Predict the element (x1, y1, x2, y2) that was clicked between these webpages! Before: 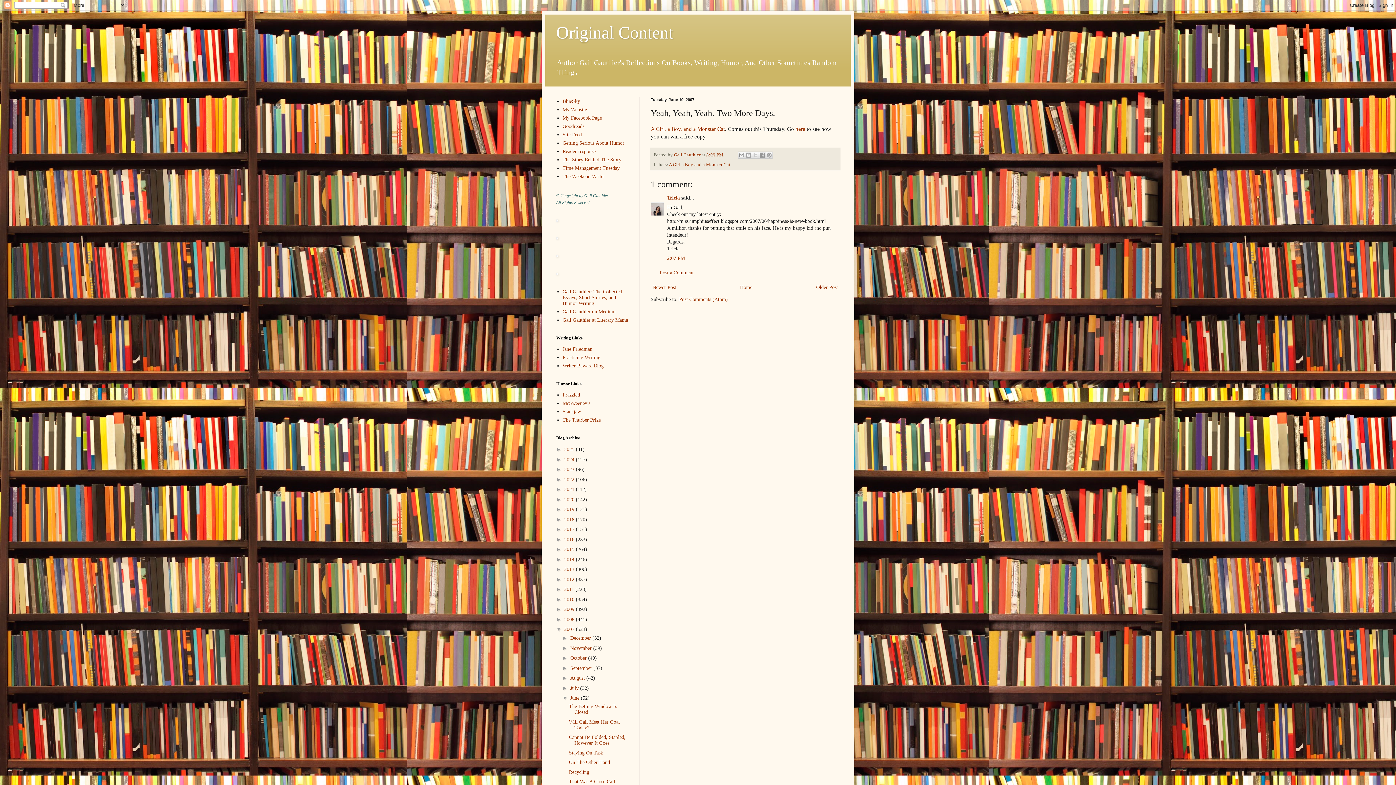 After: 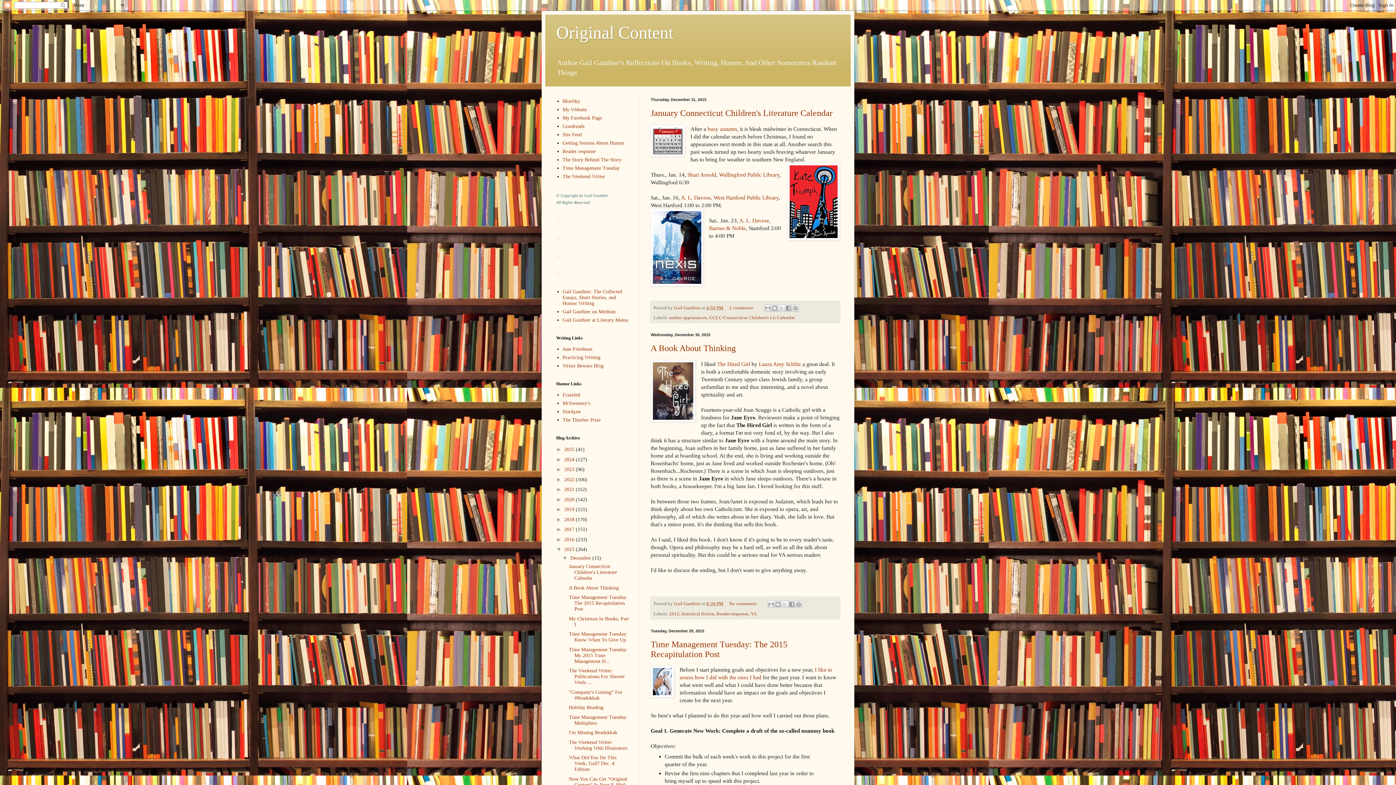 Action: bbox: (564, 547, 576, 552) label: 2015 